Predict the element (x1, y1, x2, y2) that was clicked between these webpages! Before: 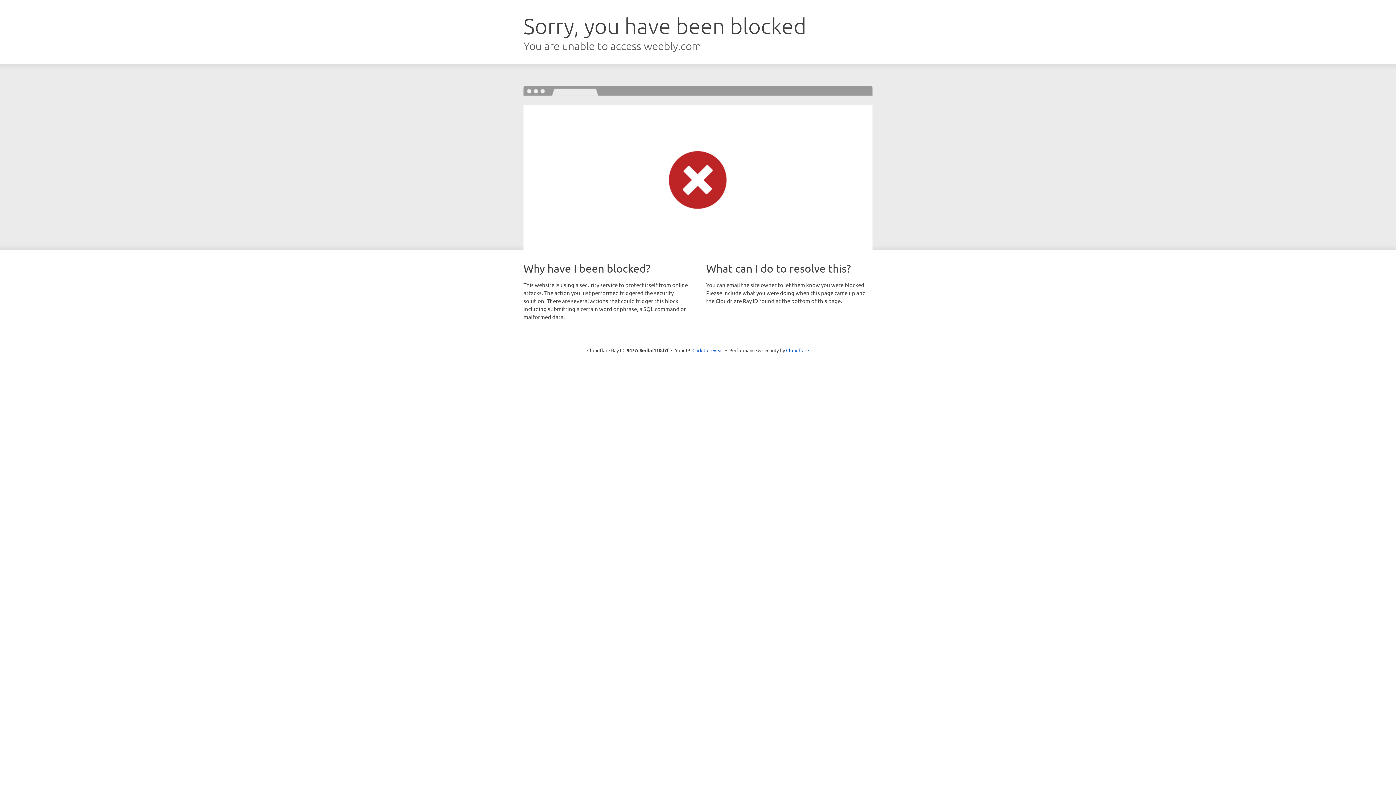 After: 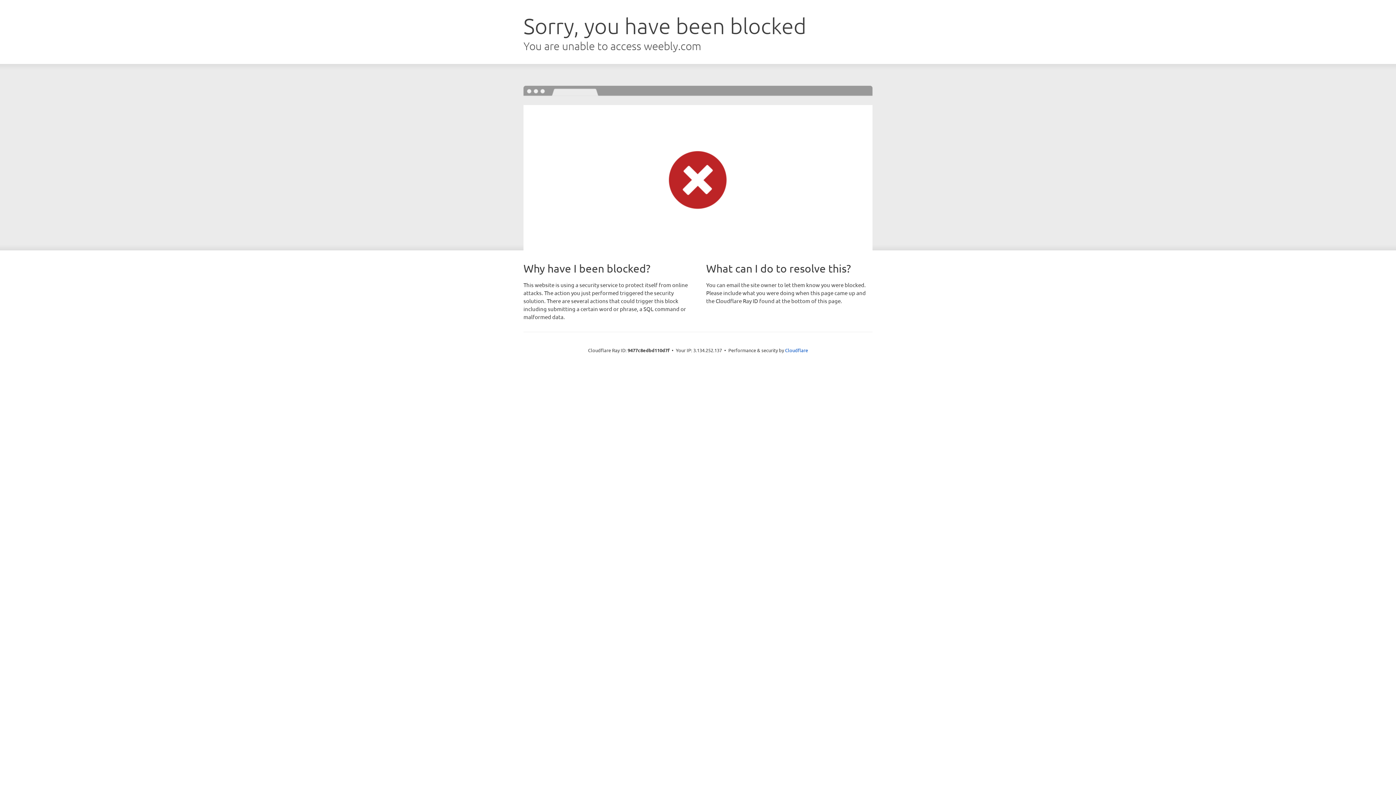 Action: bbox: (692, 346, 723, 353) label: Click to reveal